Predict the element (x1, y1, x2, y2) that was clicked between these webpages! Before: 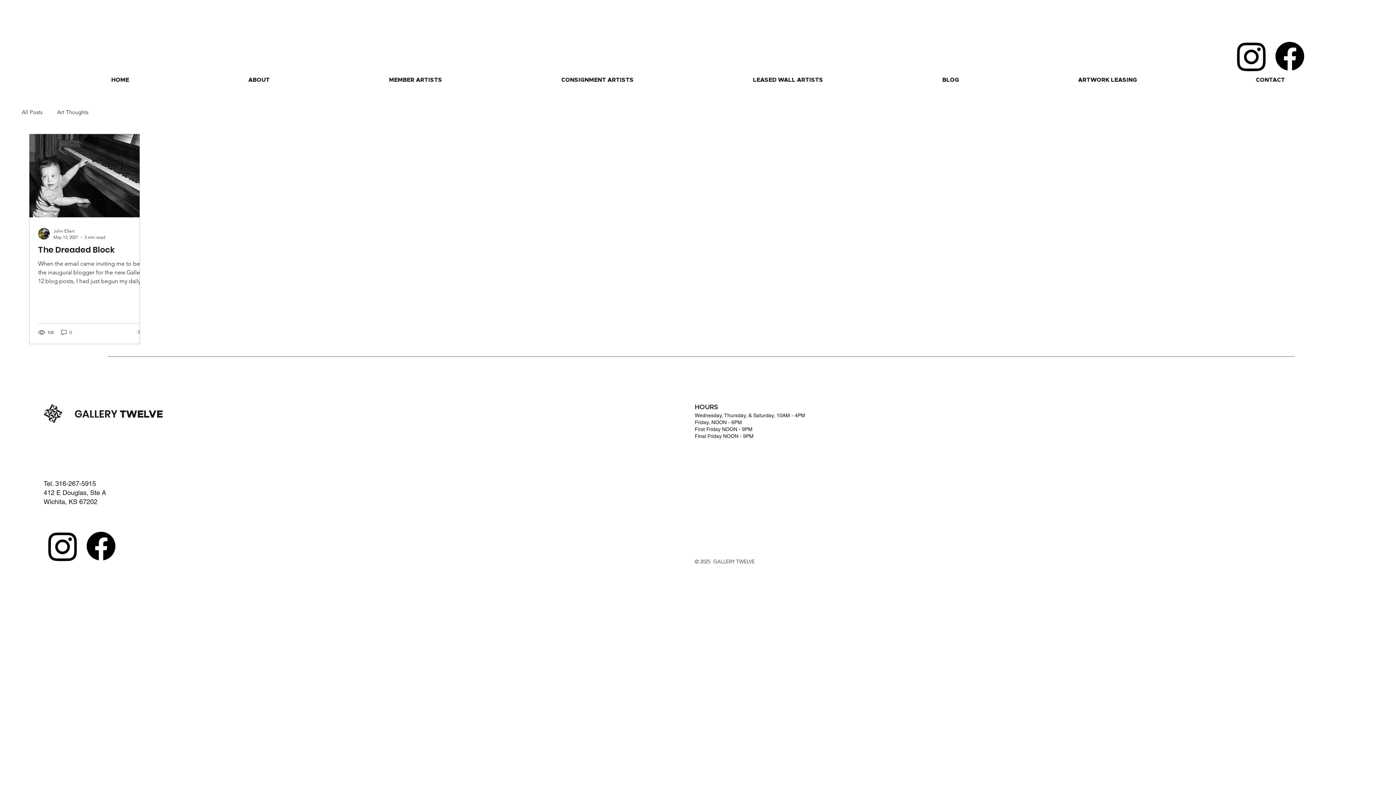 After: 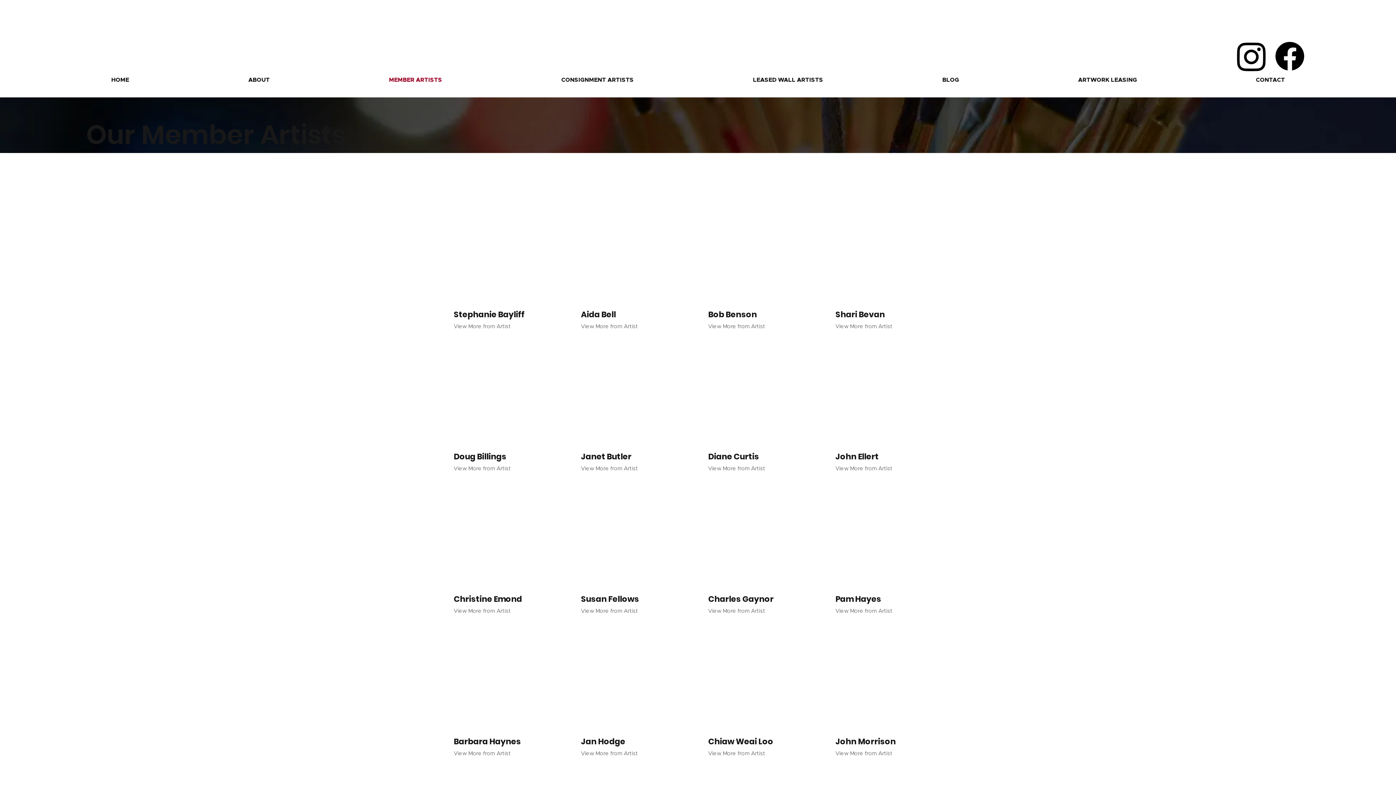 Action: bbox: (329, 75, 501, 84) label: MEMBER ARTISTS